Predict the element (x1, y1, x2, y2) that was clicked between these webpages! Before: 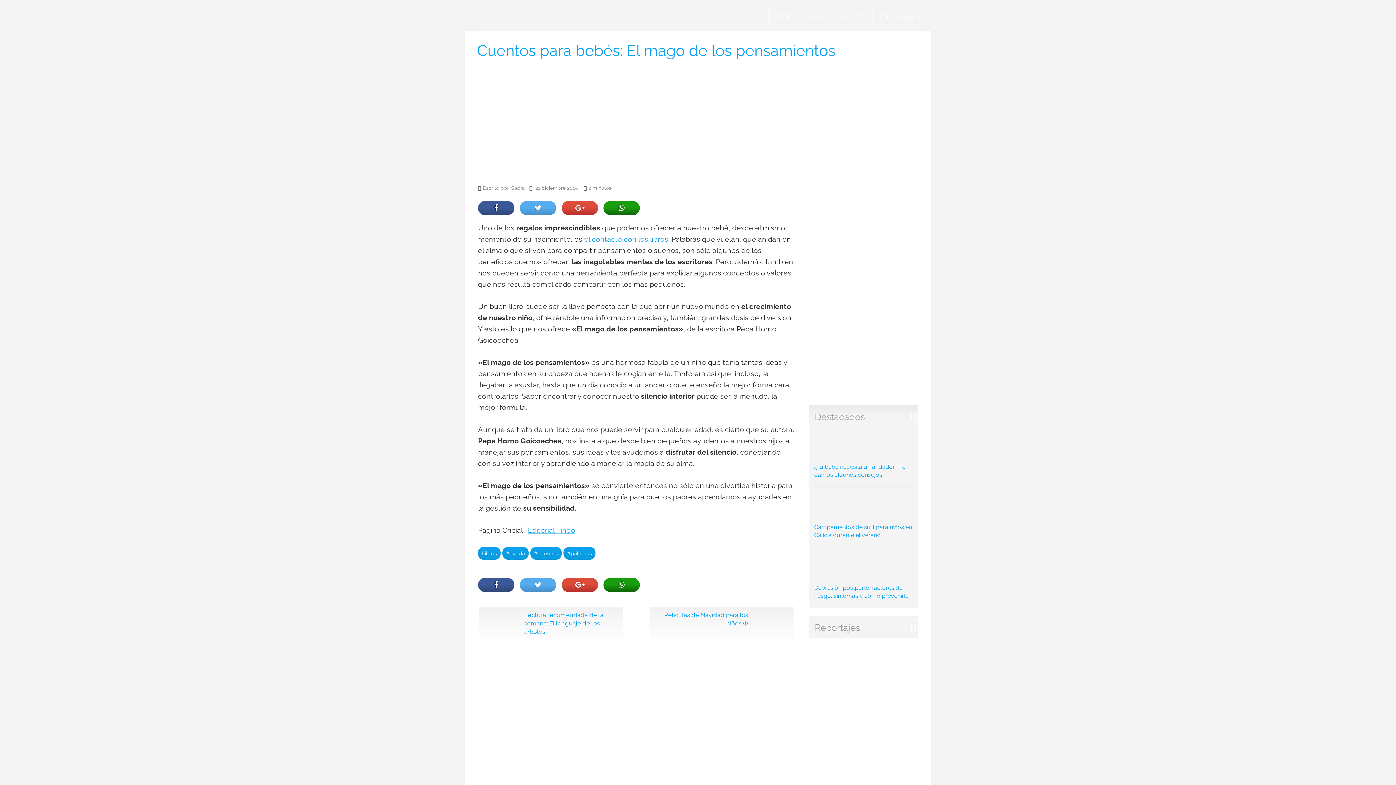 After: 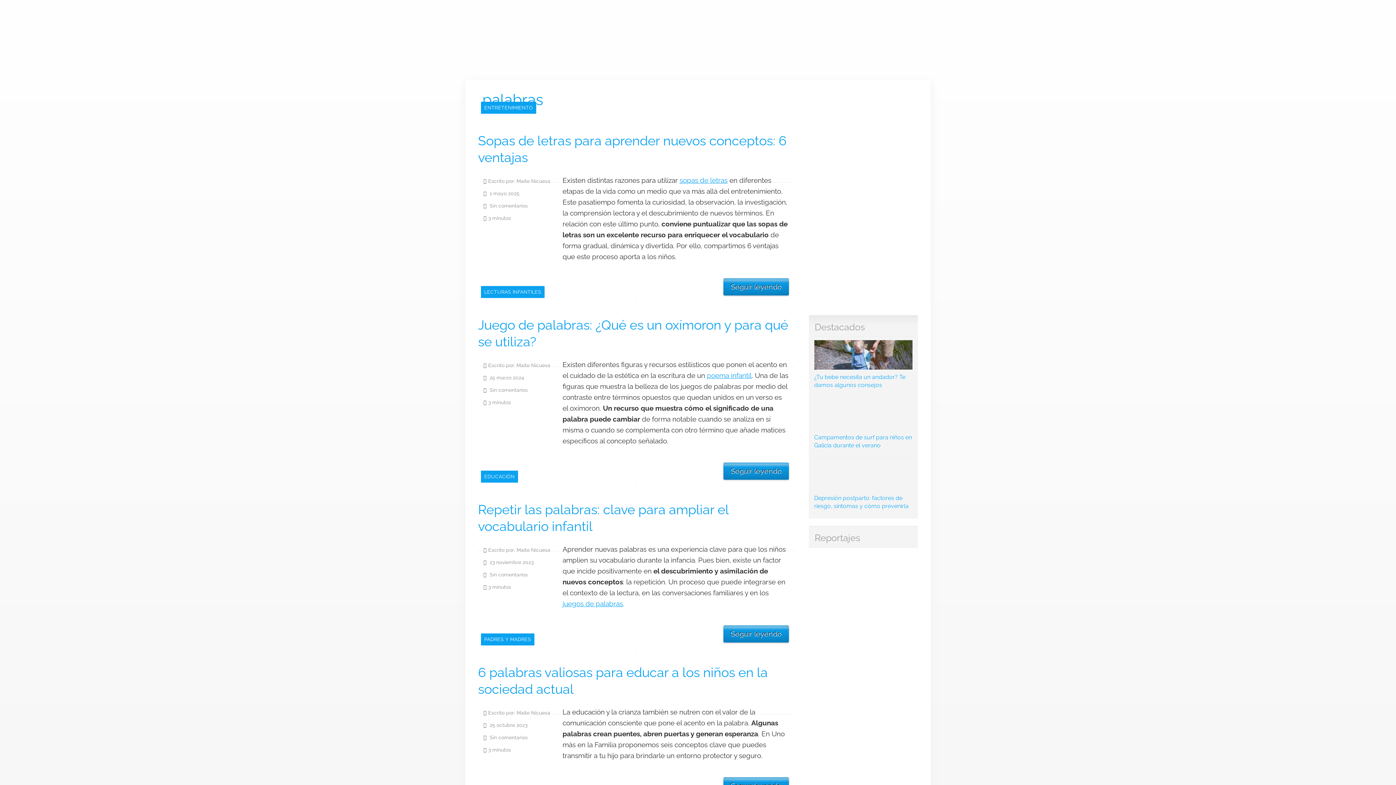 Action: label: #palabras bbox: (563, 547, 595, 560)